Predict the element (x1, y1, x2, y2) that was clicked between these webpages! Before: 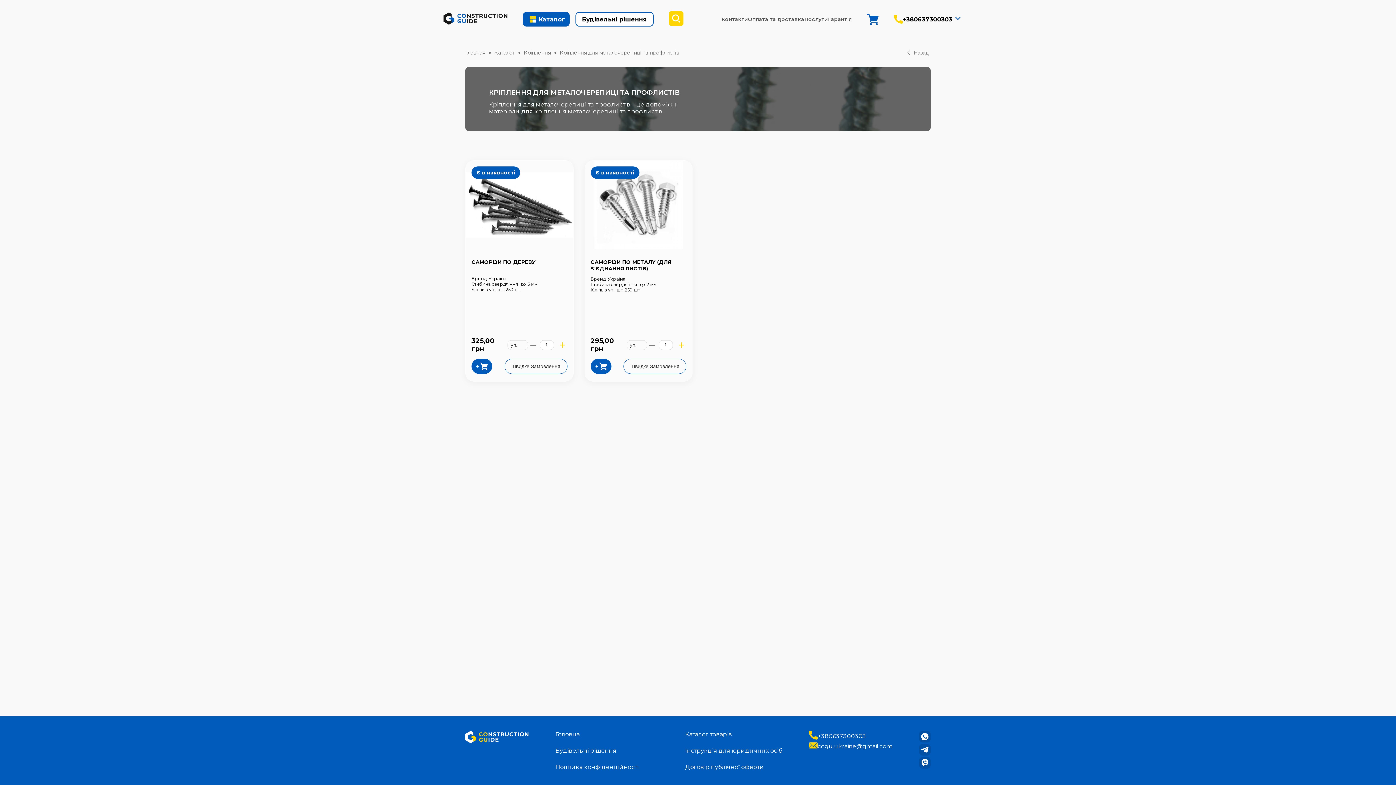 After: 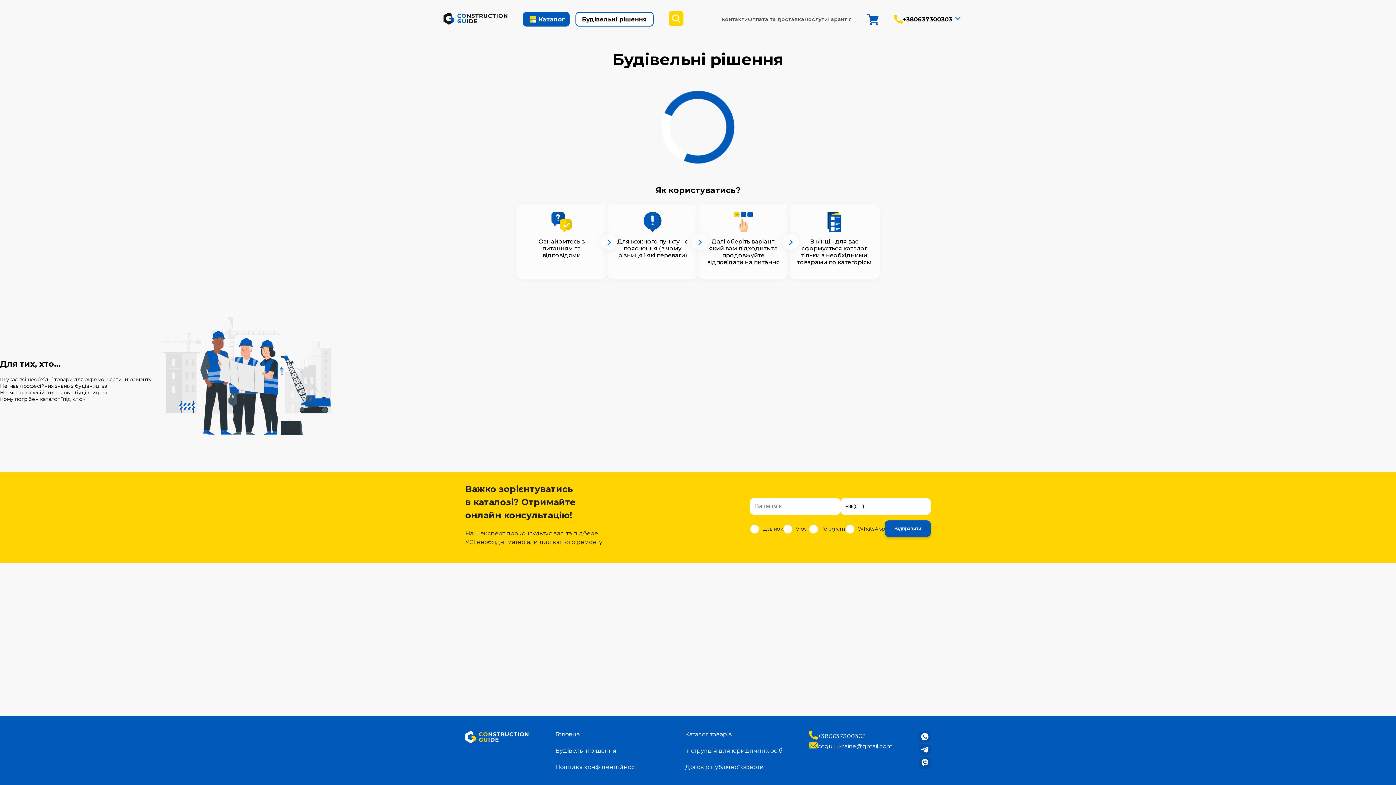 Action: bbox: (582, 14, 647, 23) label: Будівельні рішення